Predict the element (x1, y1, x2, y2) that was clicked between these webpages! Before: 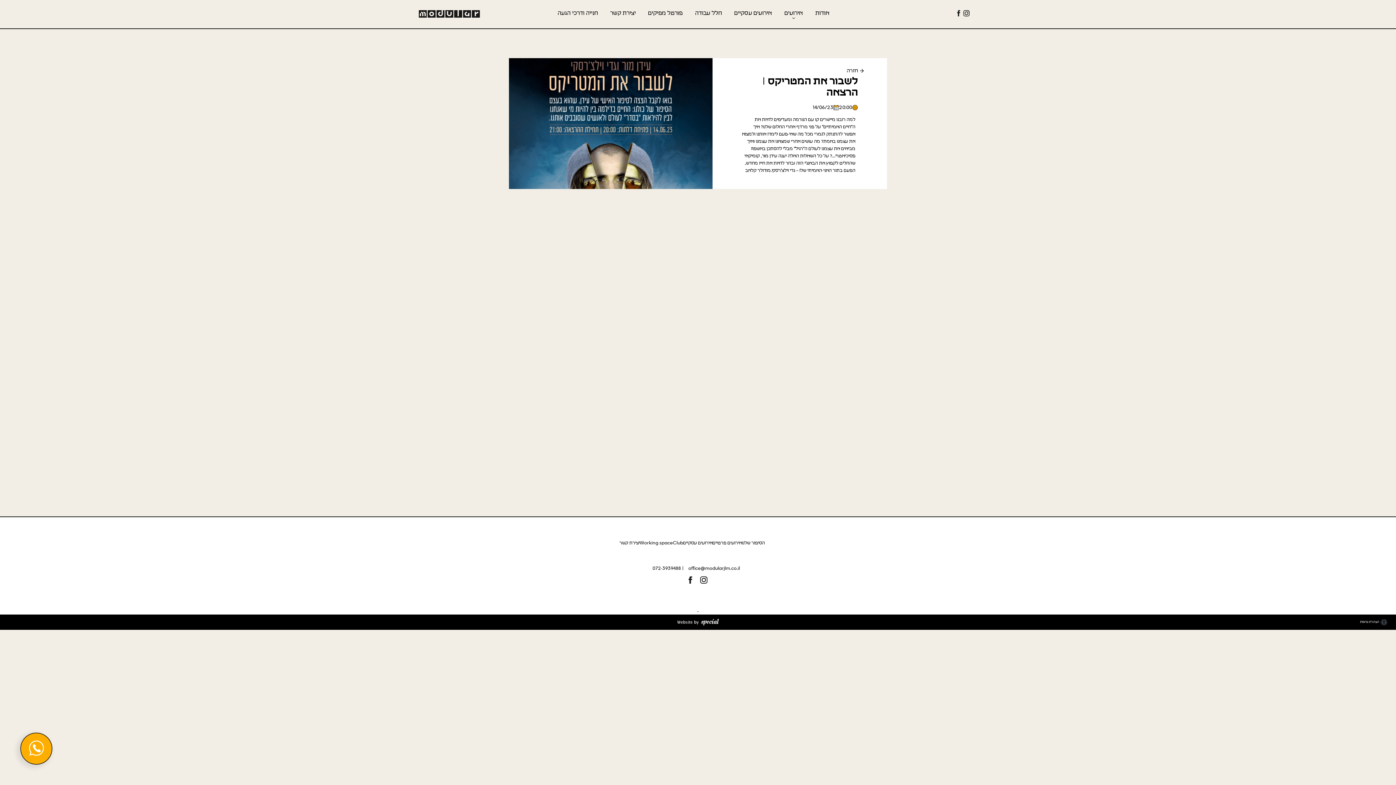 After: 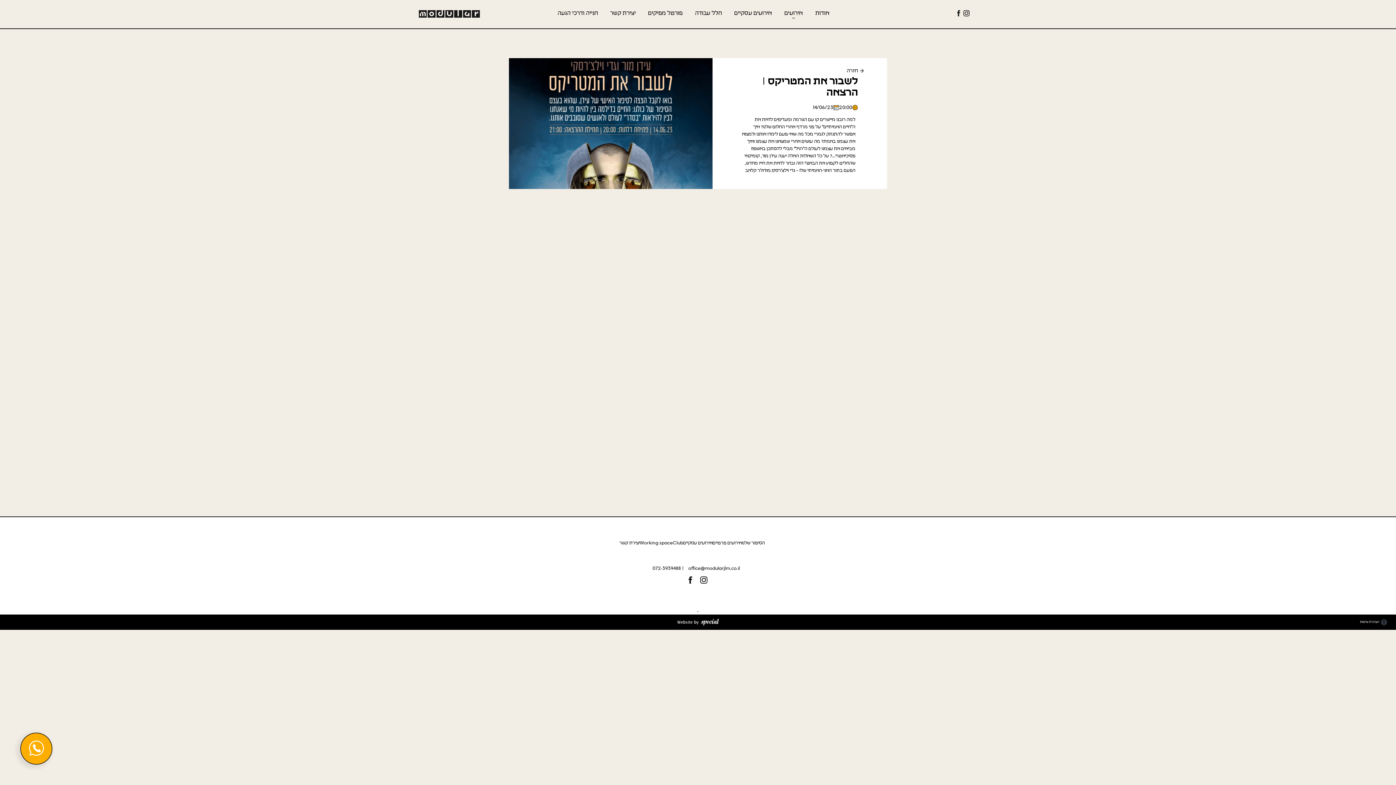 Action: label: תפריט ניווט bbox: (600, 11, 1134, 23)